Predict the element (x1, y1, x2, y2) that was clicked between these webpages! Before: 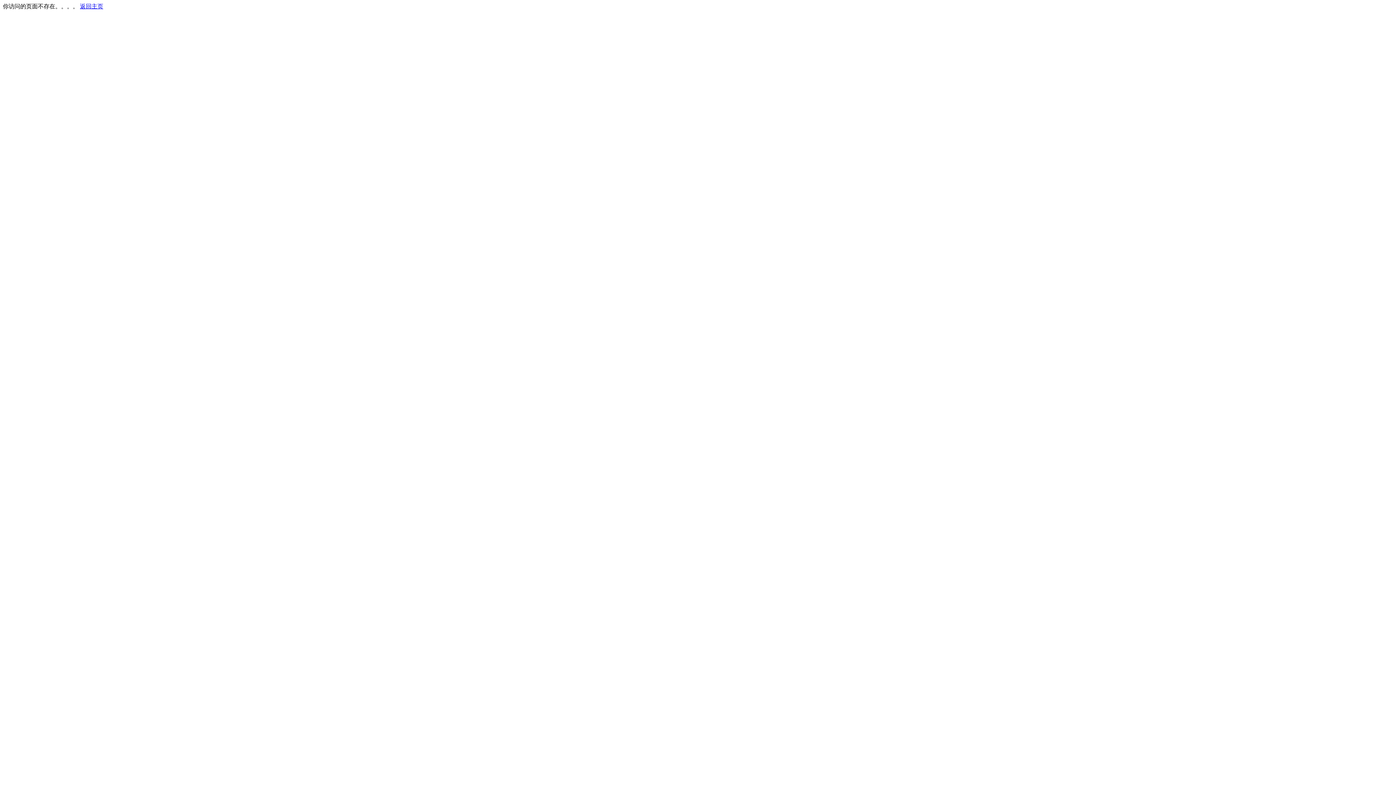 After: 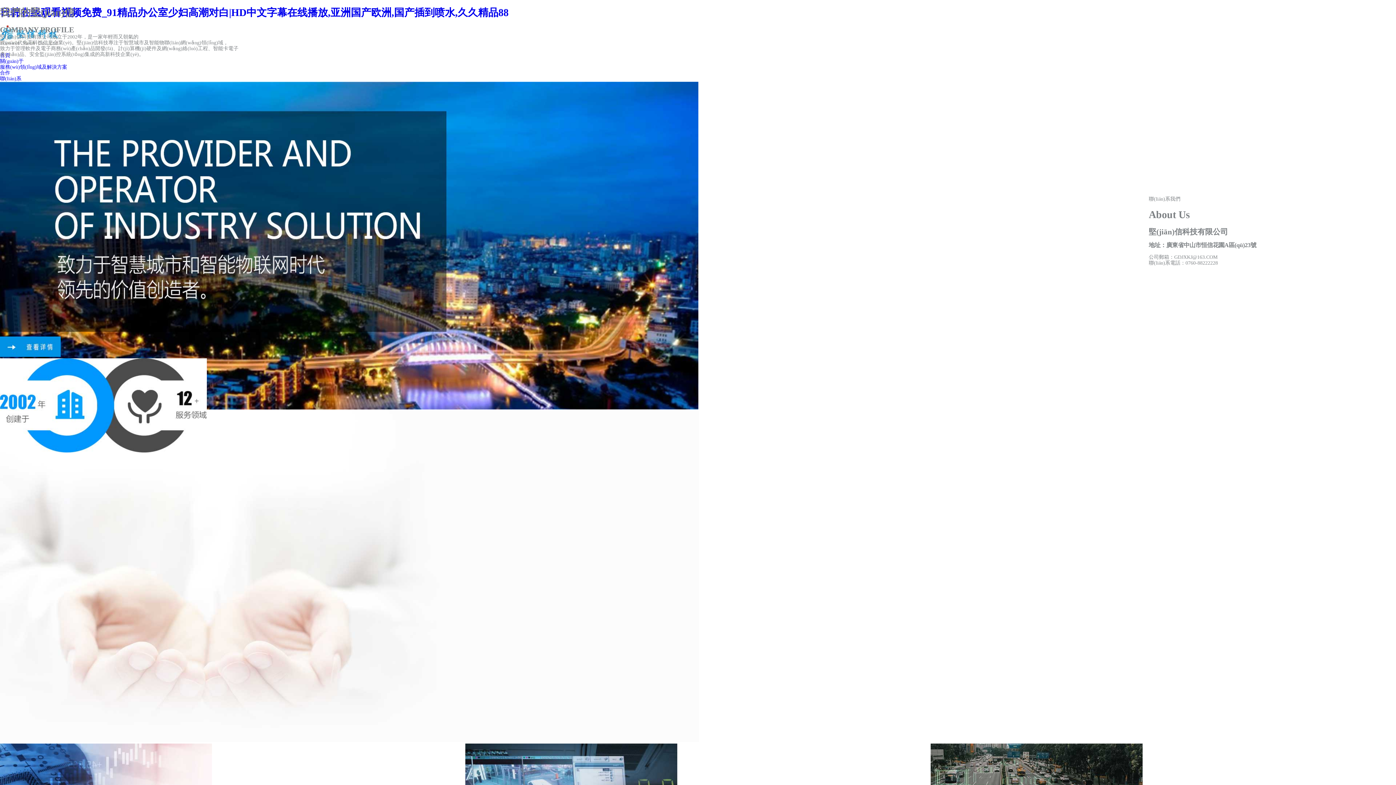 Action: label: 返回主页 bbox: (80, 3, 103, 9)